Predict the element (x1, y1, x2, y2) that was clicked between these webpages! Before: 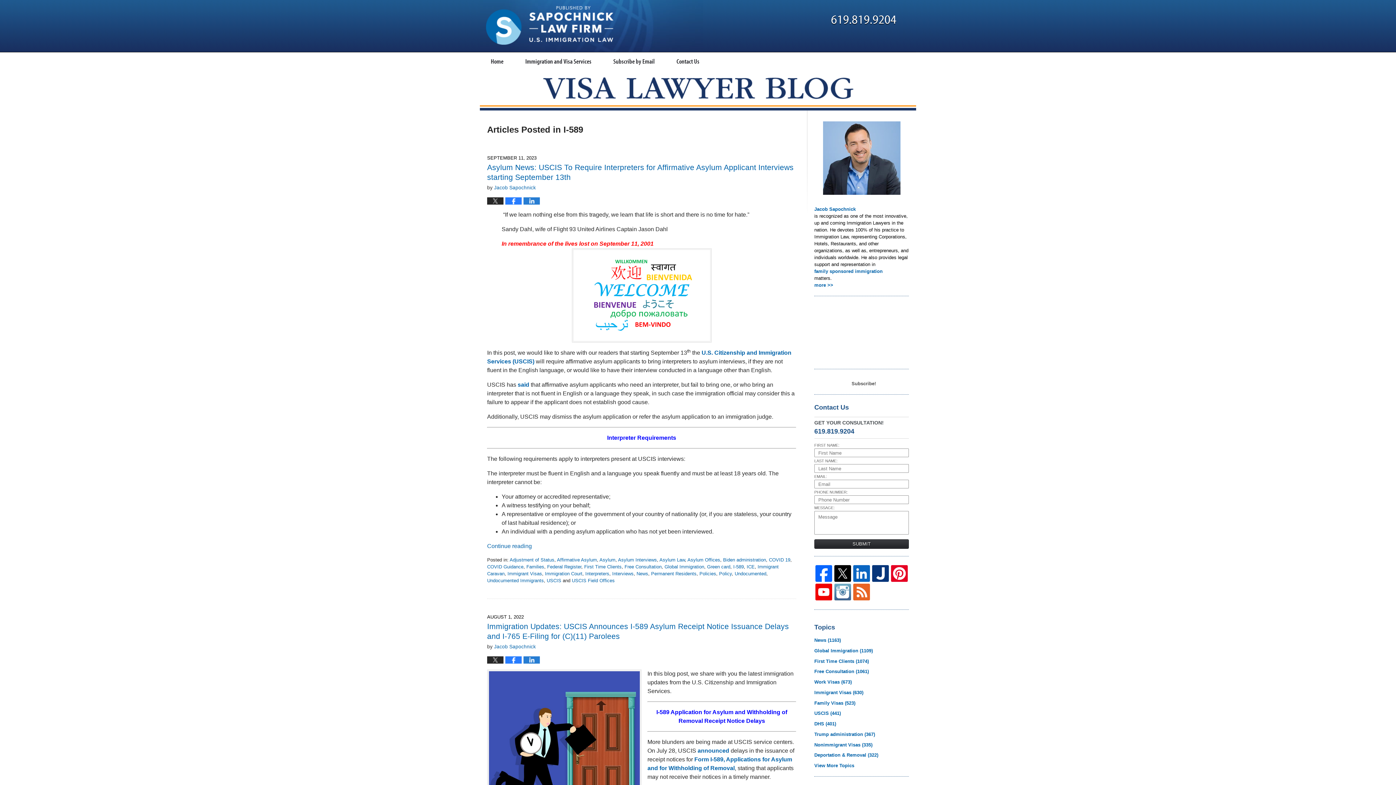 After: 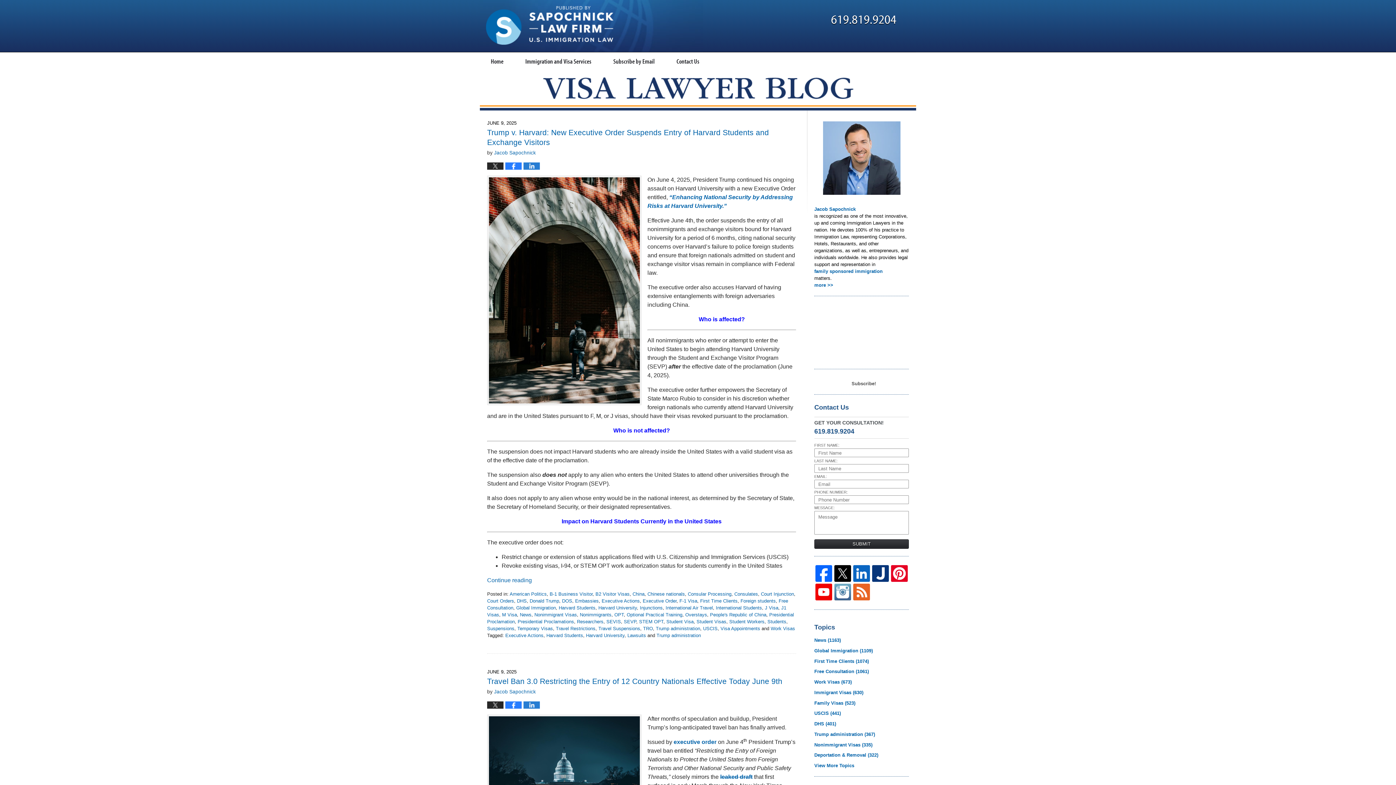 Action: bbox: (486, 6, 613, 44) label: Visa Lawyer Blog